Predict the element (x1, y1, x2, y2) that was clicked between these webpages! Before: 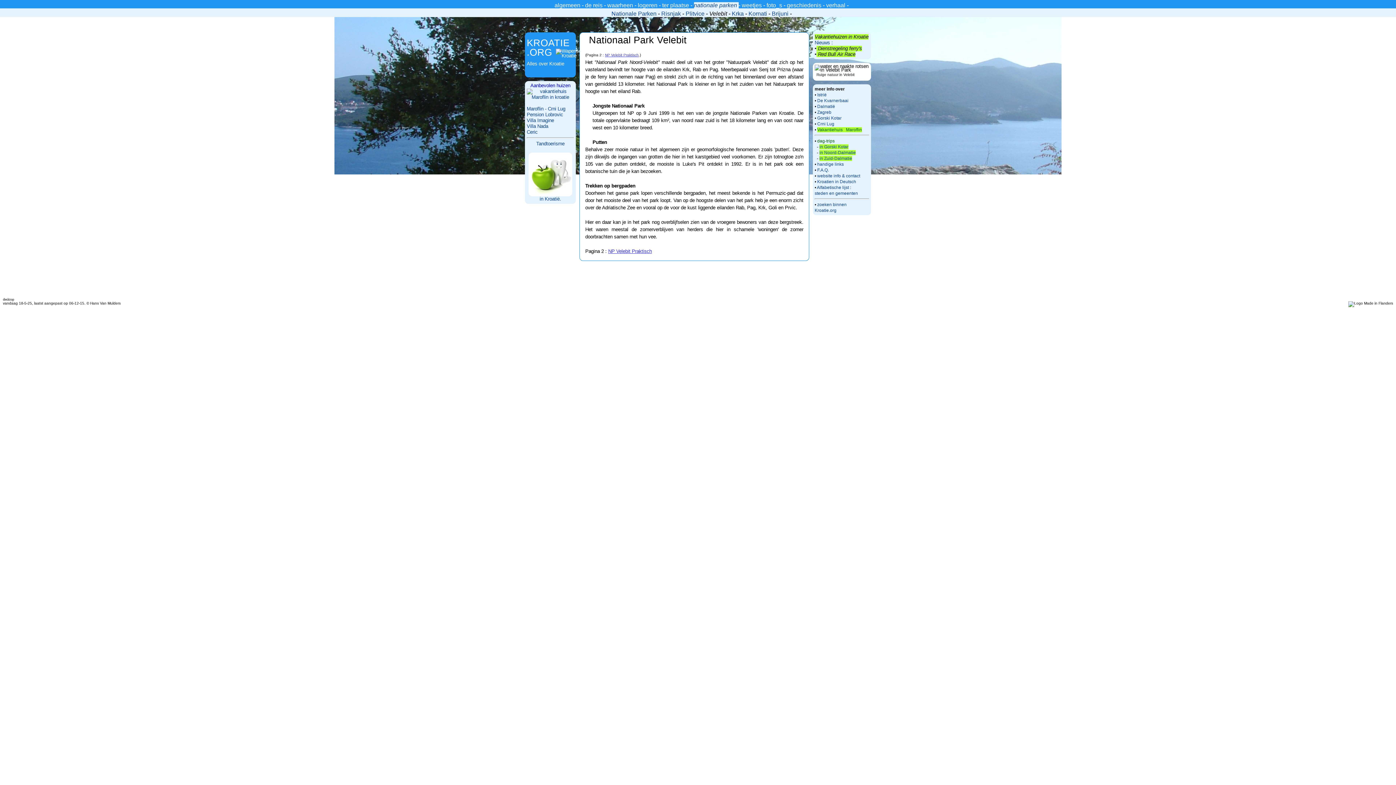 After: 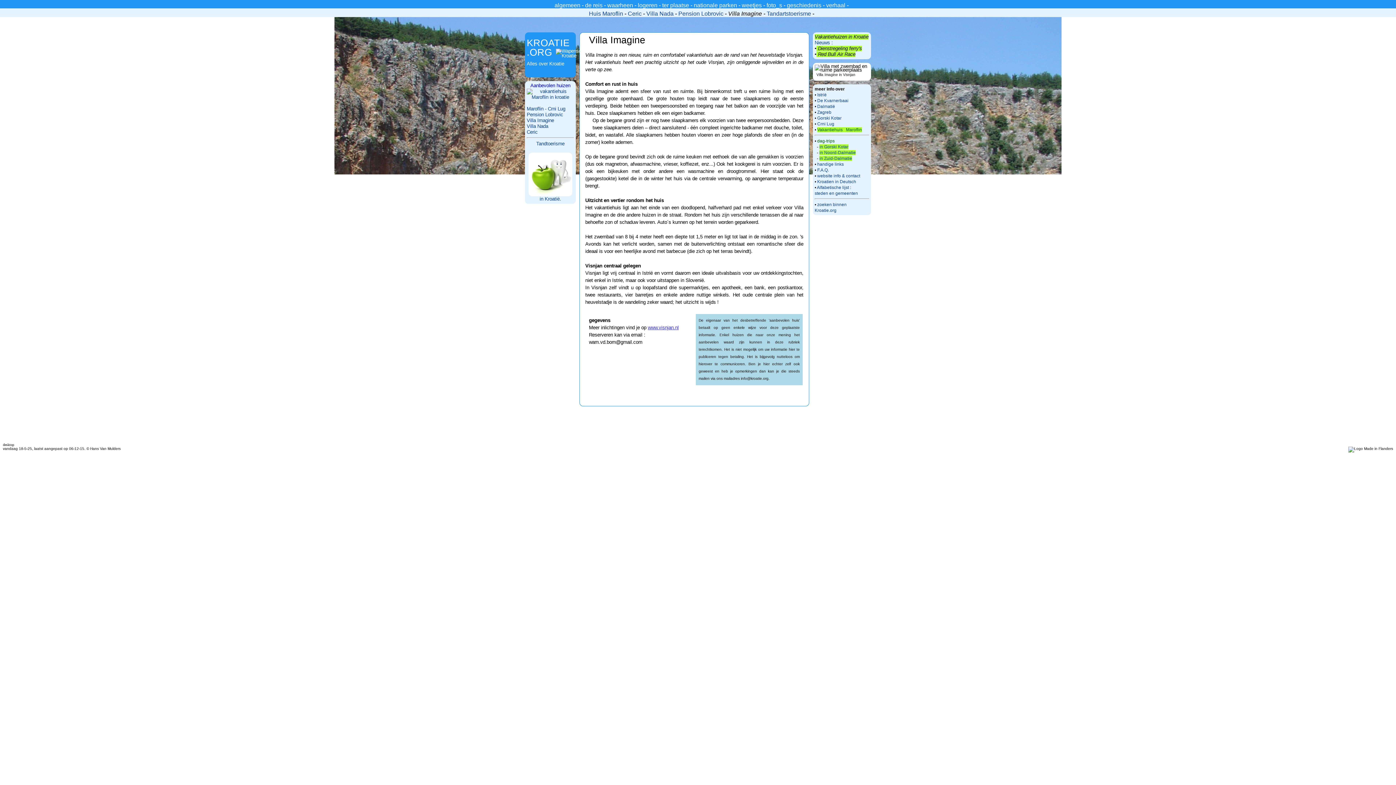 Action: label: Villa Imagine
 bbox: (526, 117, 554, 123)